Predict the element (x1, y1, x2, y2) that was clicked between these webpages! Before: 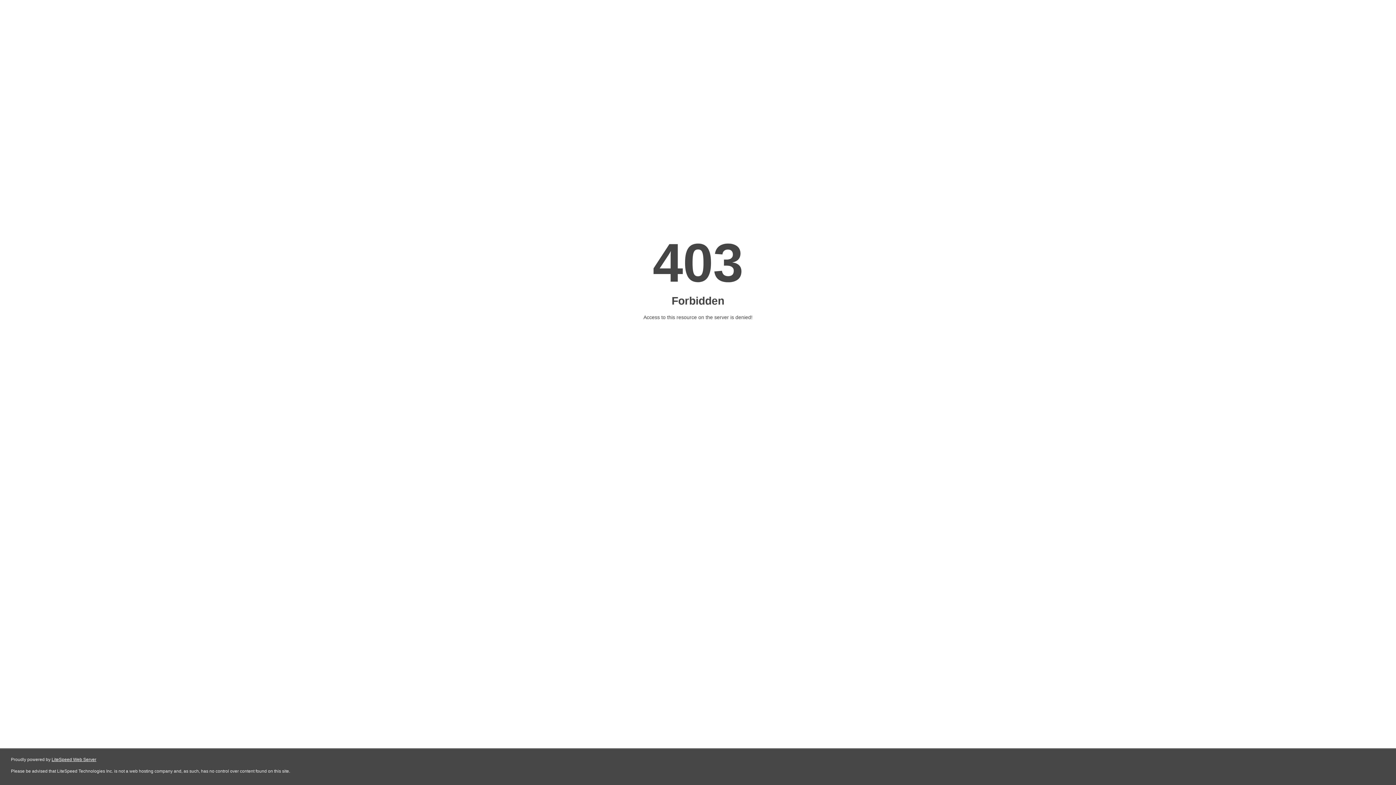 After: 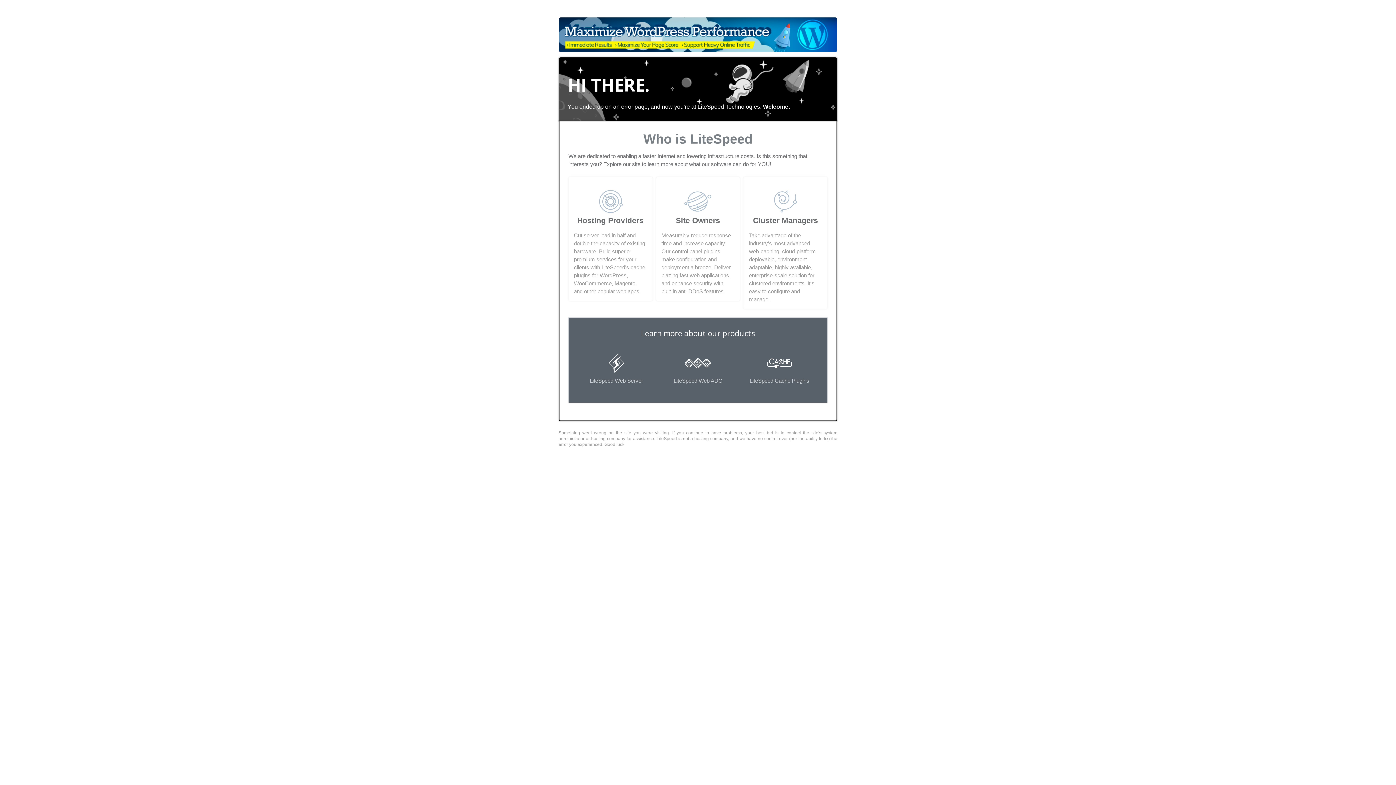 Action: bbox: (51, 757, 96, 762) label: LiteSpeed Web Server